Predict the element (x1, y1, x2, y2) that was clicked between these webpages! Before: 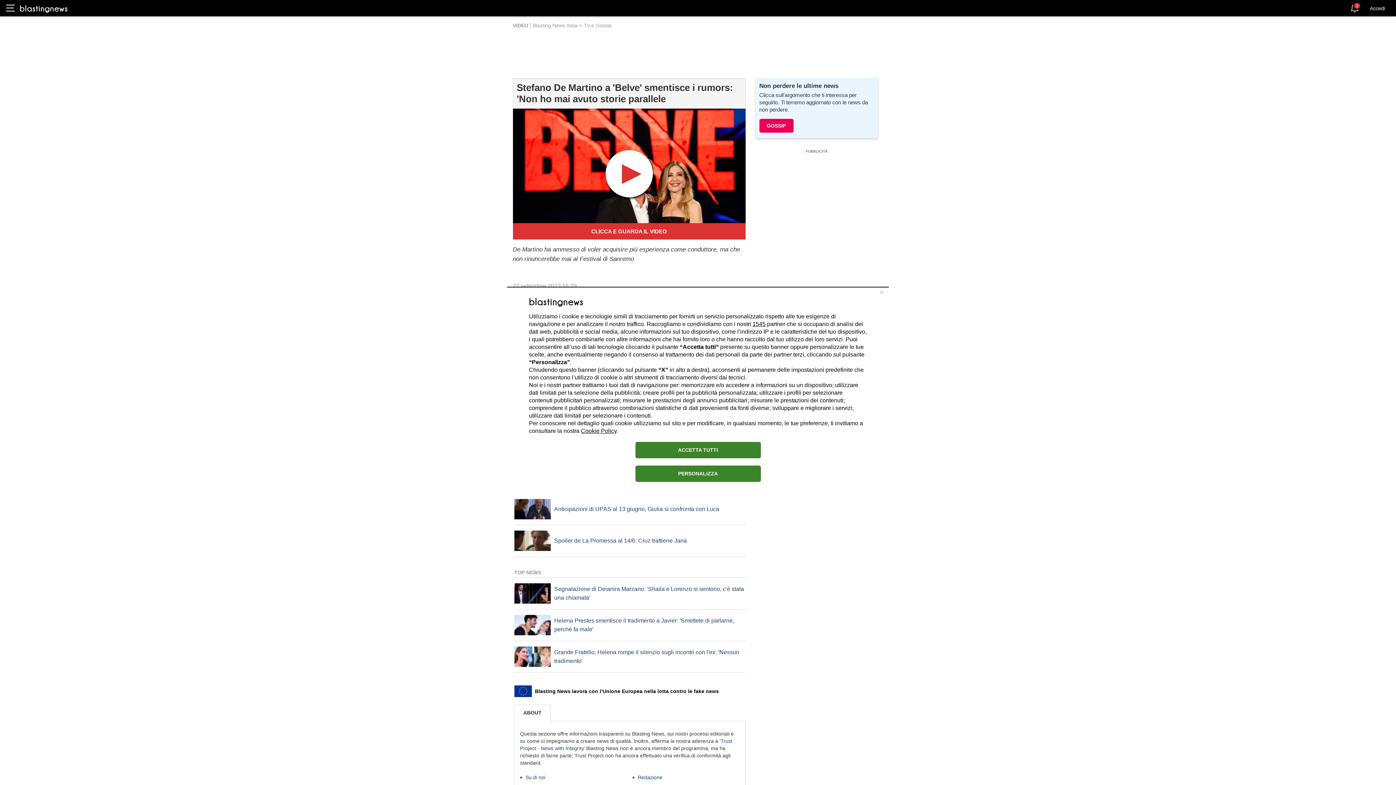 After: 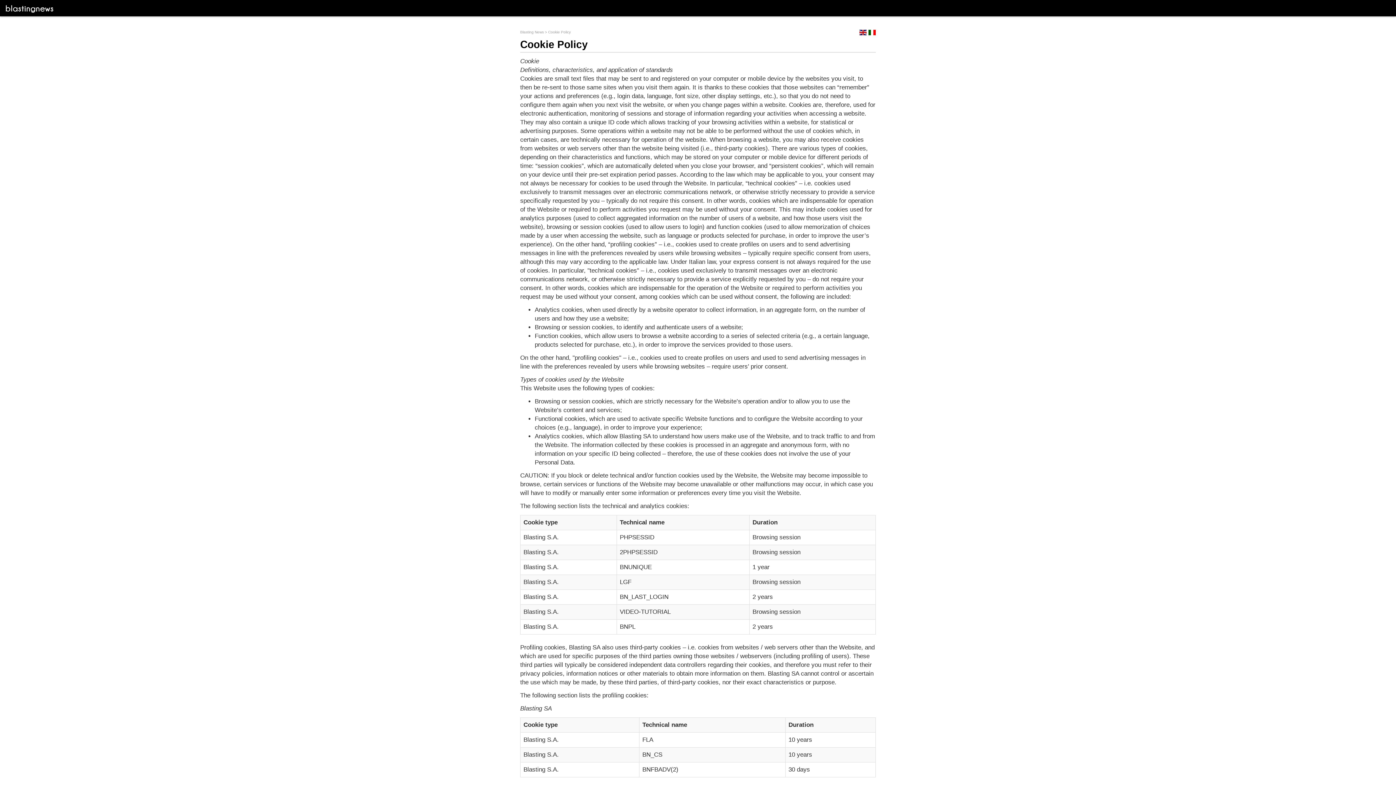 Action: bbox: (581, 427, 616, 434) label: Cookie Policy